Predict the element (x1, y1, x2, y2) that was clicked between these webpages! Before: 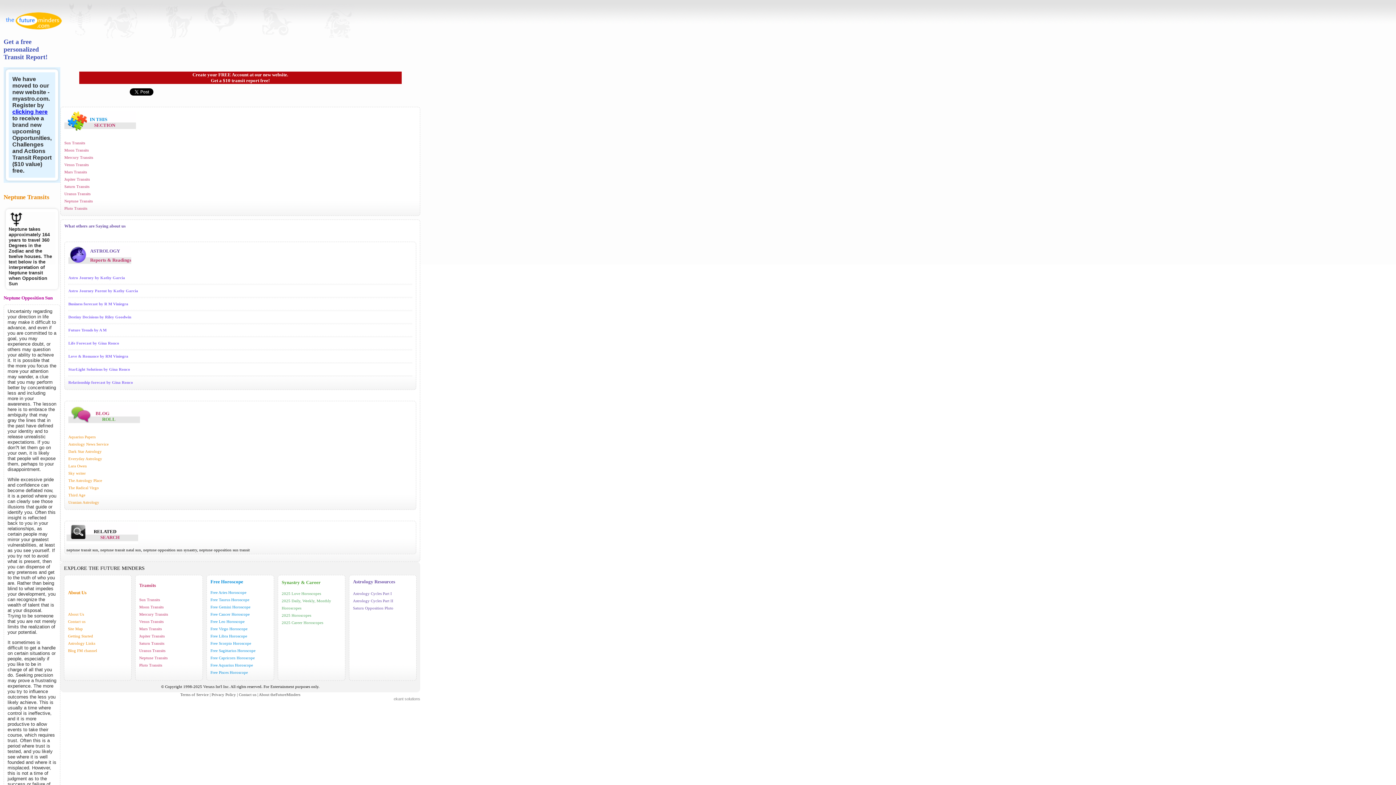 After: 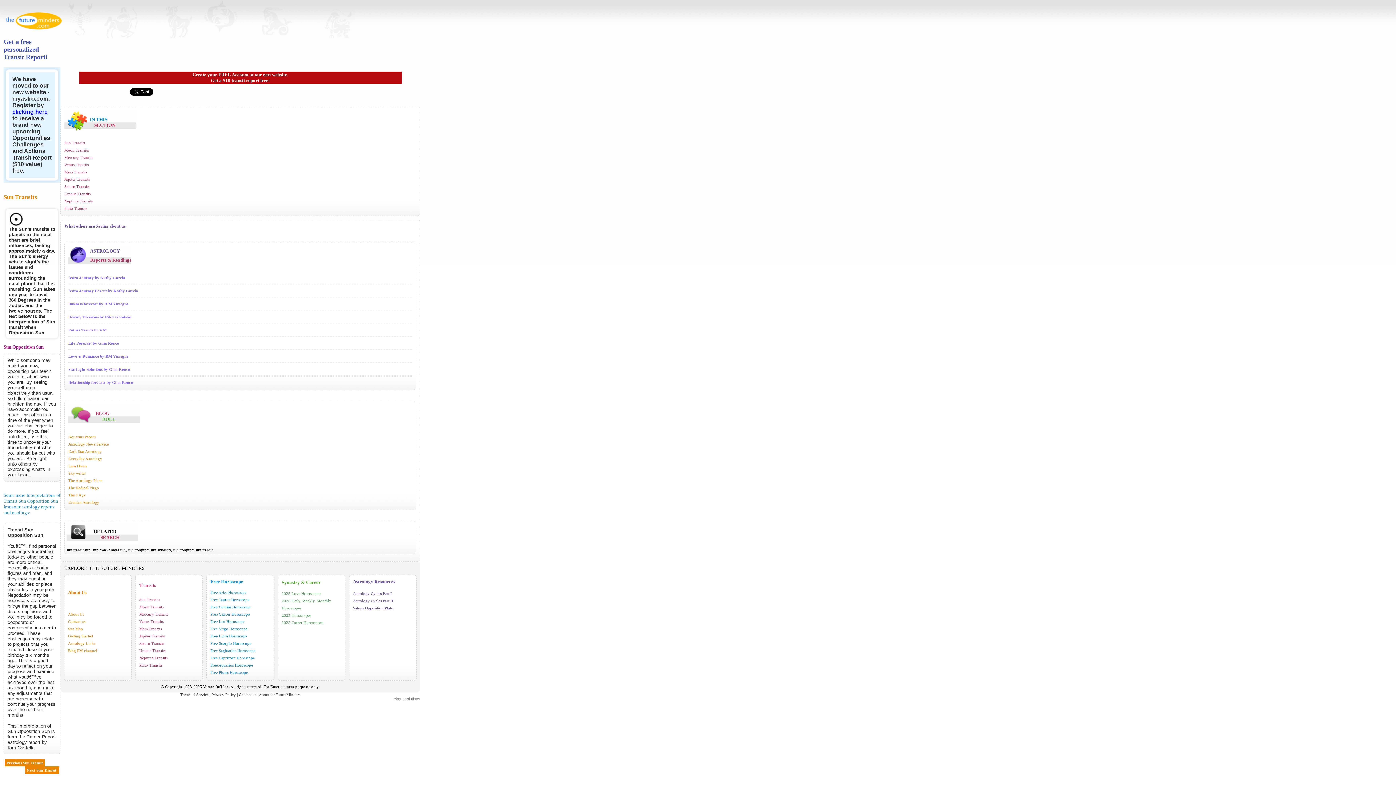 Action: label: Sun Transits bbox: (139, 597, 160, 602)